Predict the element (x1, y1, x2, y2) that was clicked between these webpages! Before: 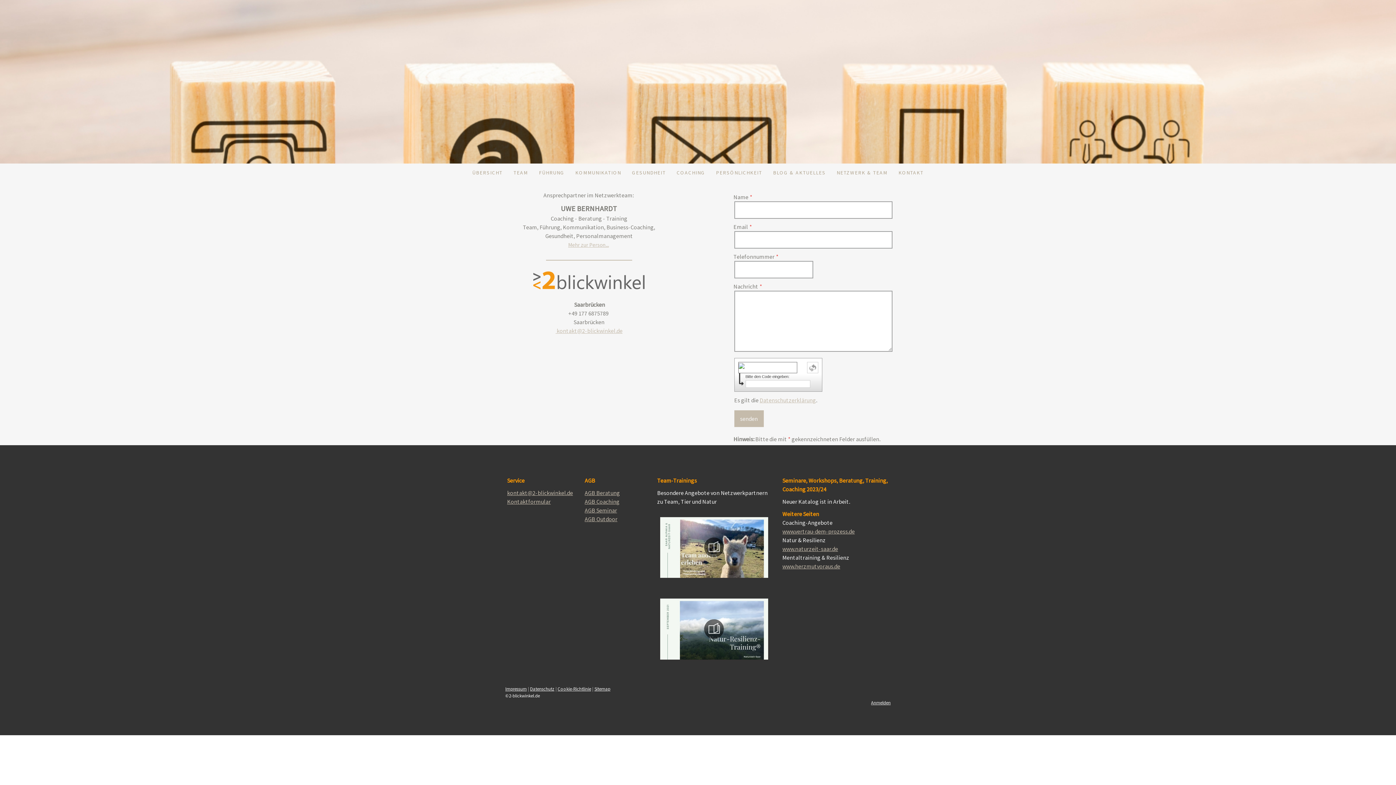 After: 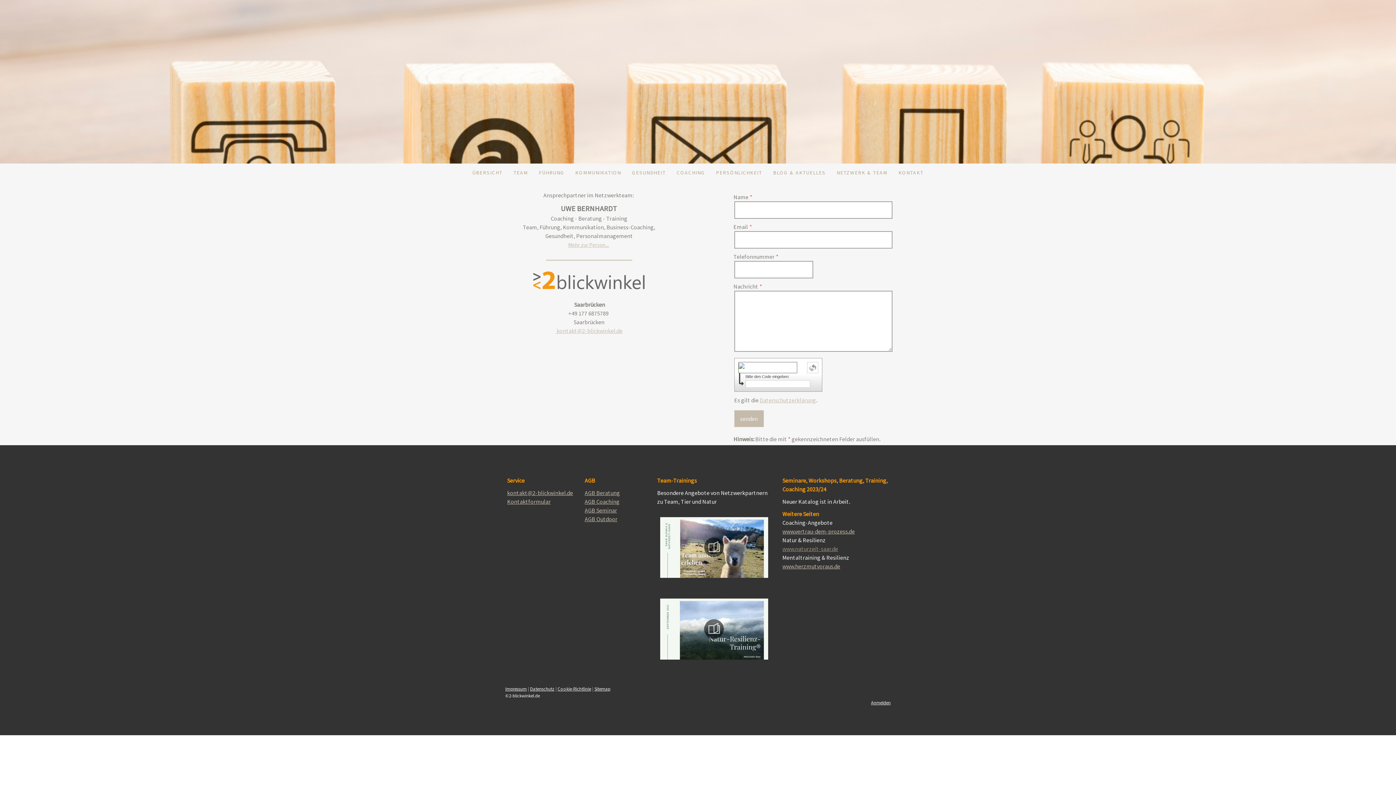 Action: bbox: (782, 545, 838, 552) label: www.naturzeit-saar.de